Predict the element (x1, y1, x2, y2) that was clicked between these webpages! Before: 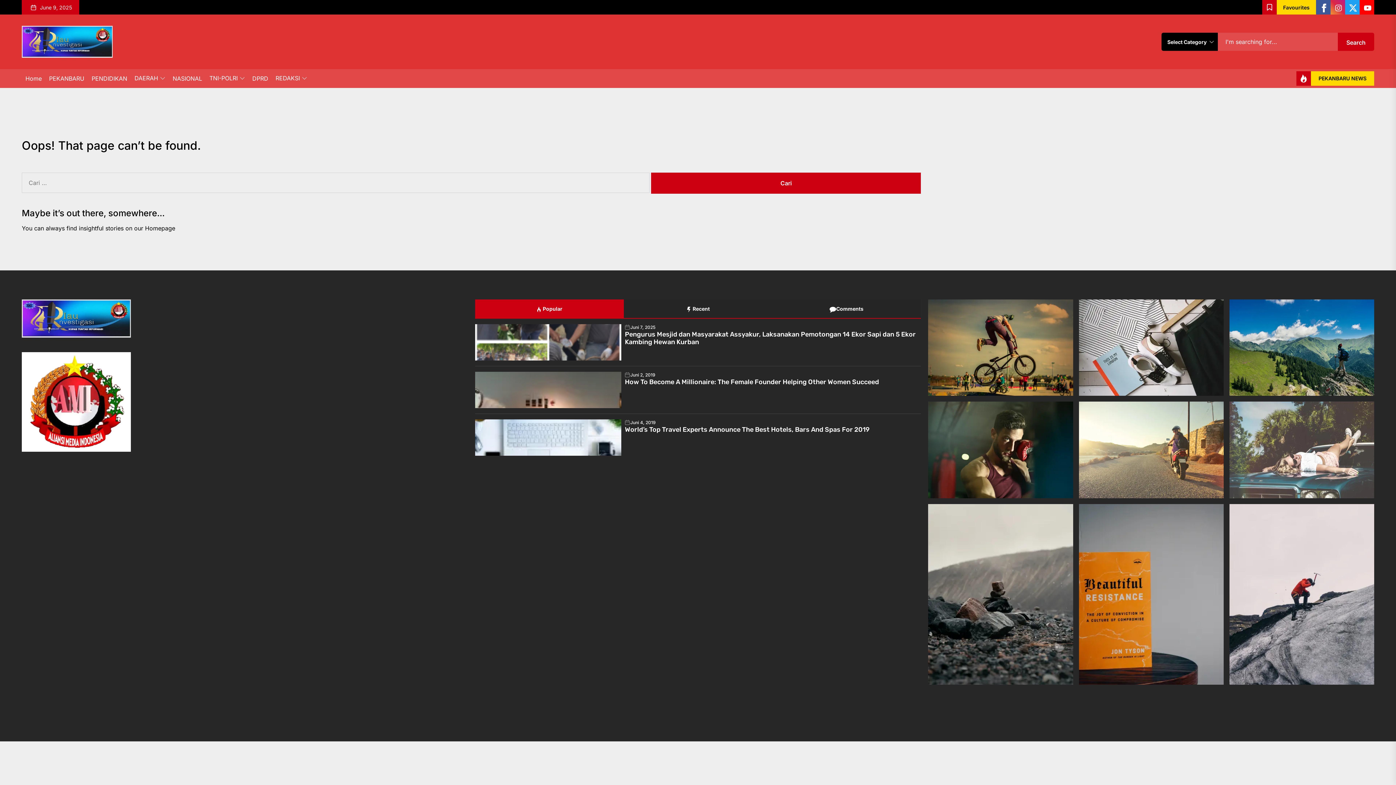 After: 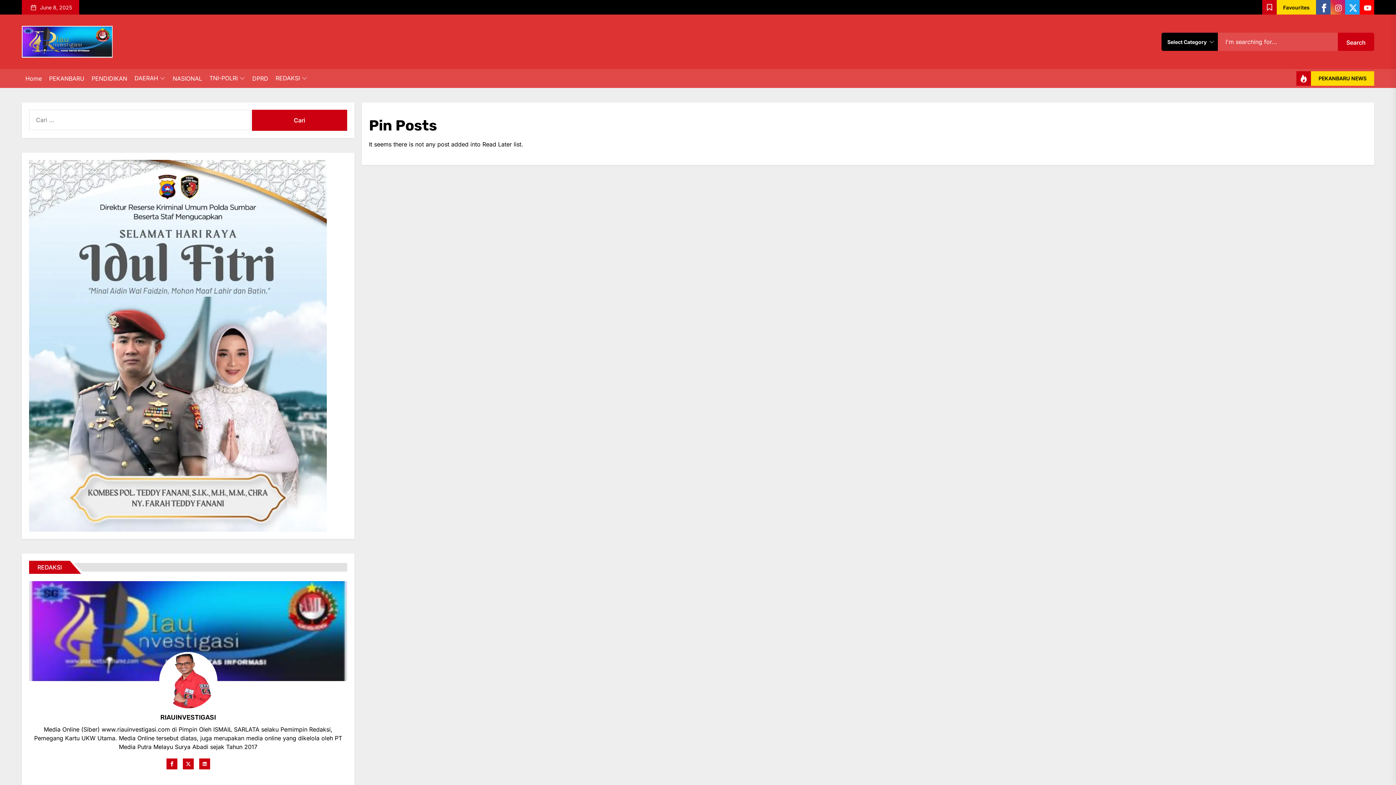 Action: bbox: (1262, 0, 1316, 14) label: Favourites